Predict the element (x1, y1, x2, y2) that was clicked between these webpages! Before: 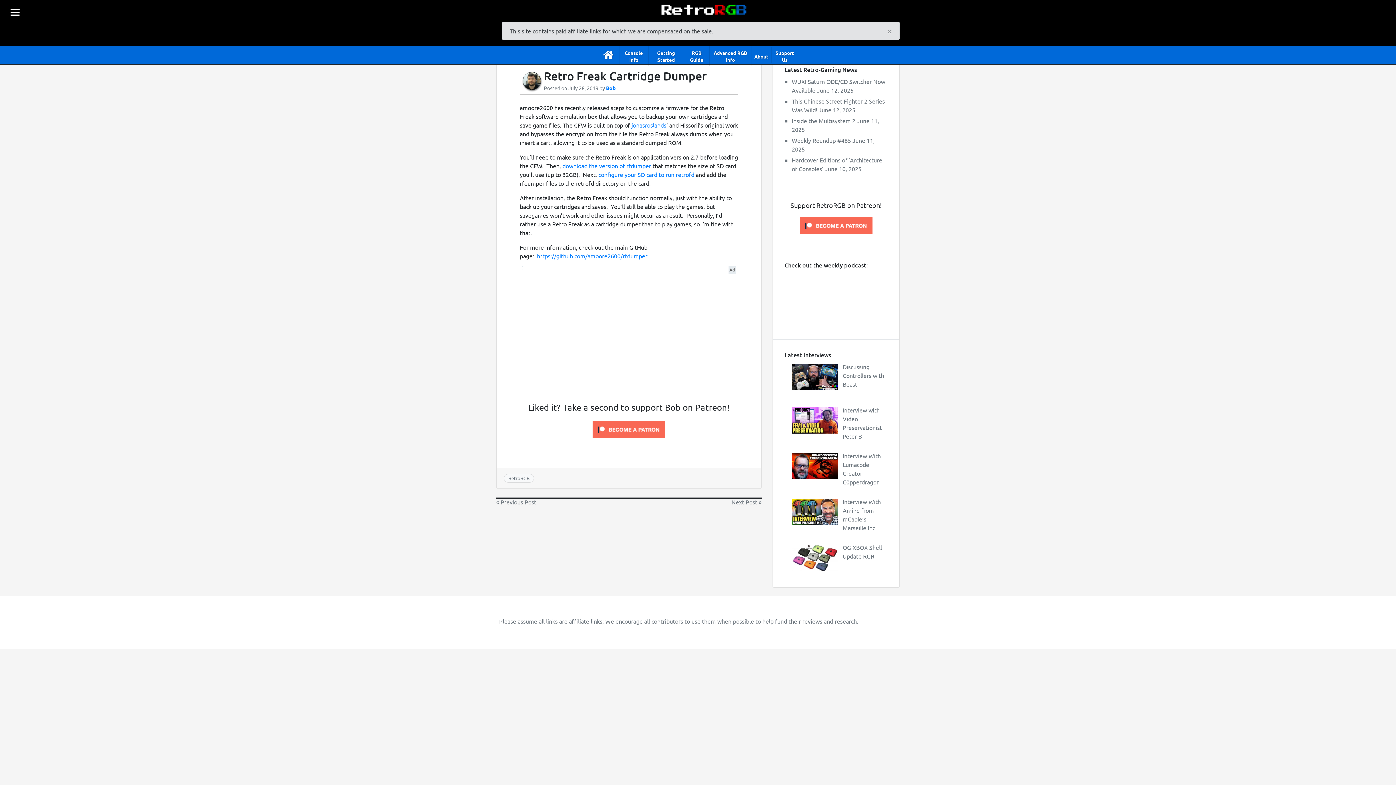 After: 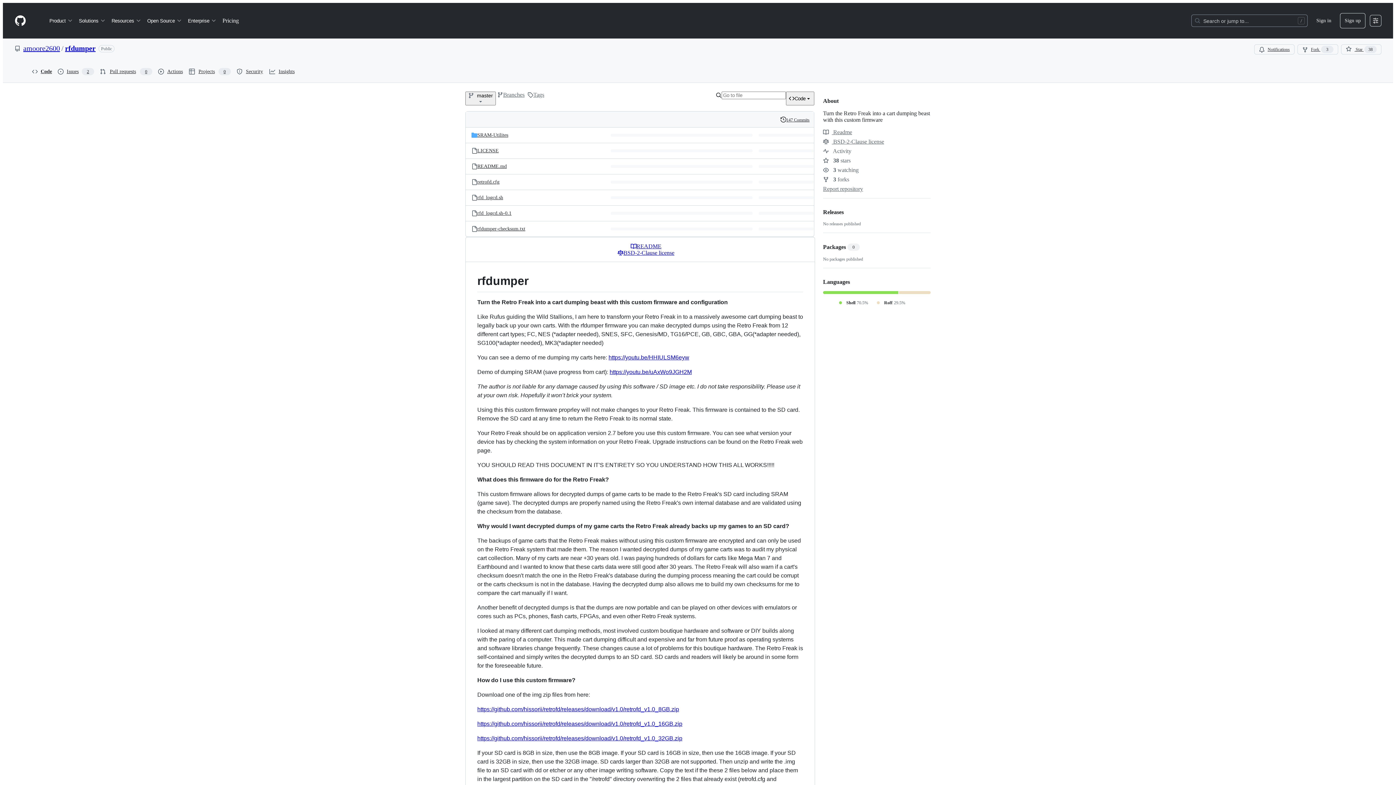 Action: label: download the version of rfdumper bbox: (562, 162, 651, 169)